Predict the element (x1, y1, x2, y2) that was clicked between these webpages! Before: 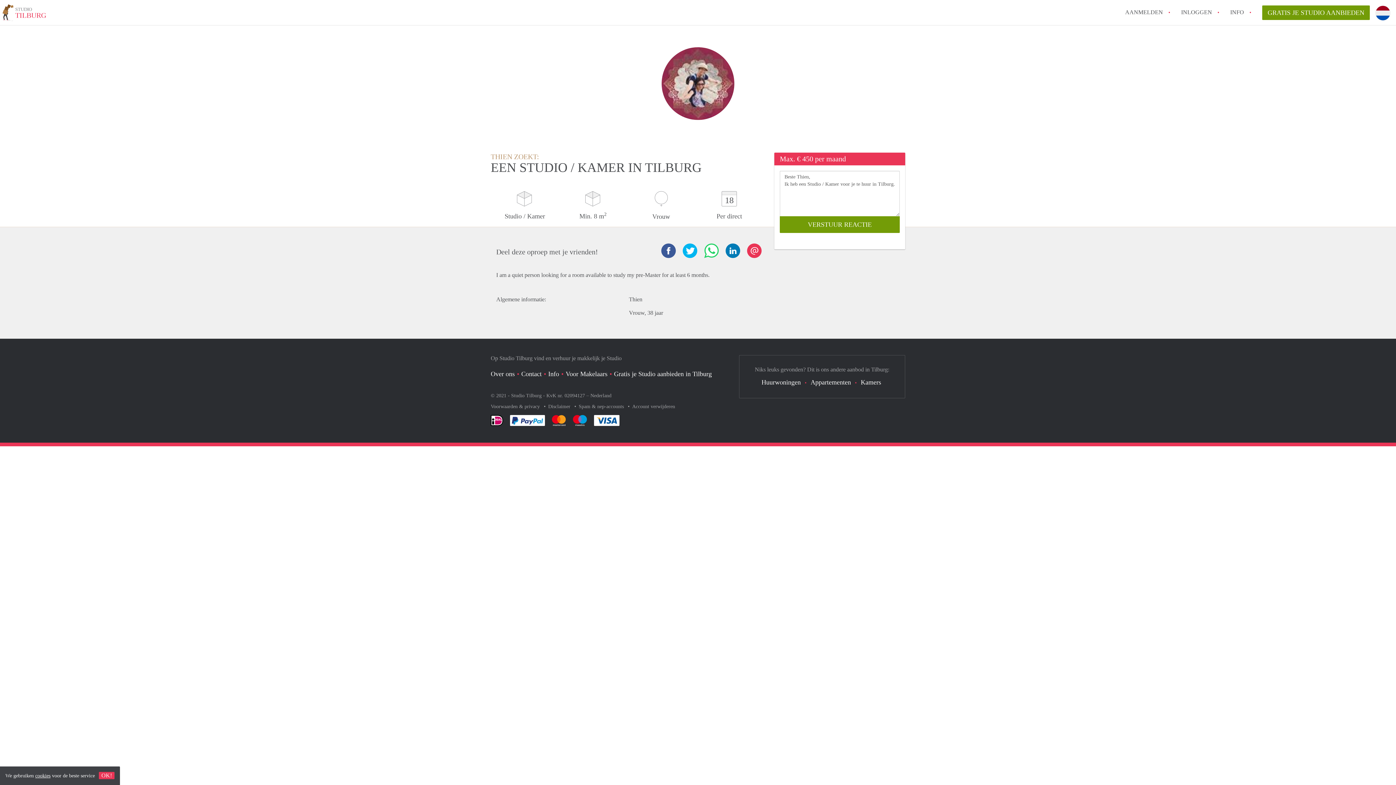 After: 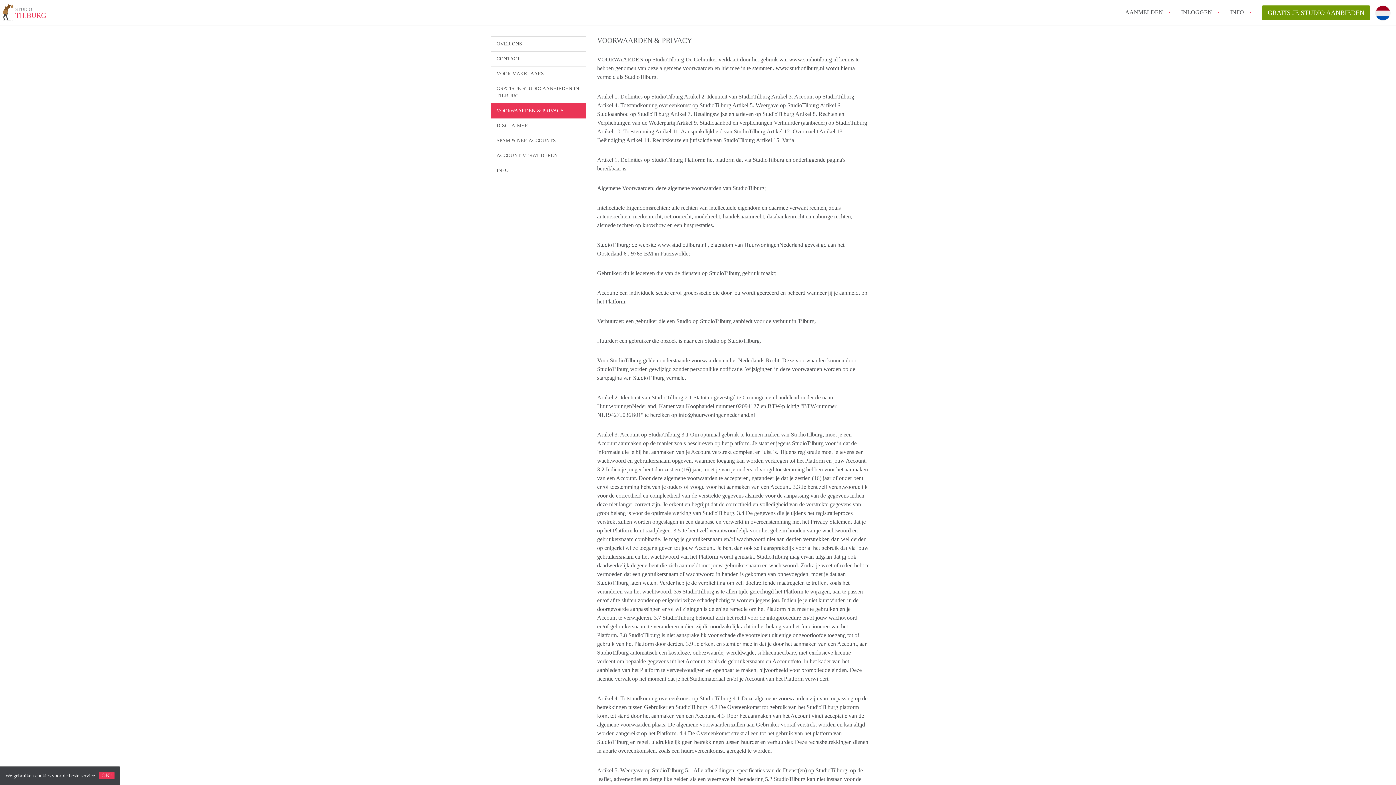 Action: label: cookies bbox: (35, 773, 50, 778)